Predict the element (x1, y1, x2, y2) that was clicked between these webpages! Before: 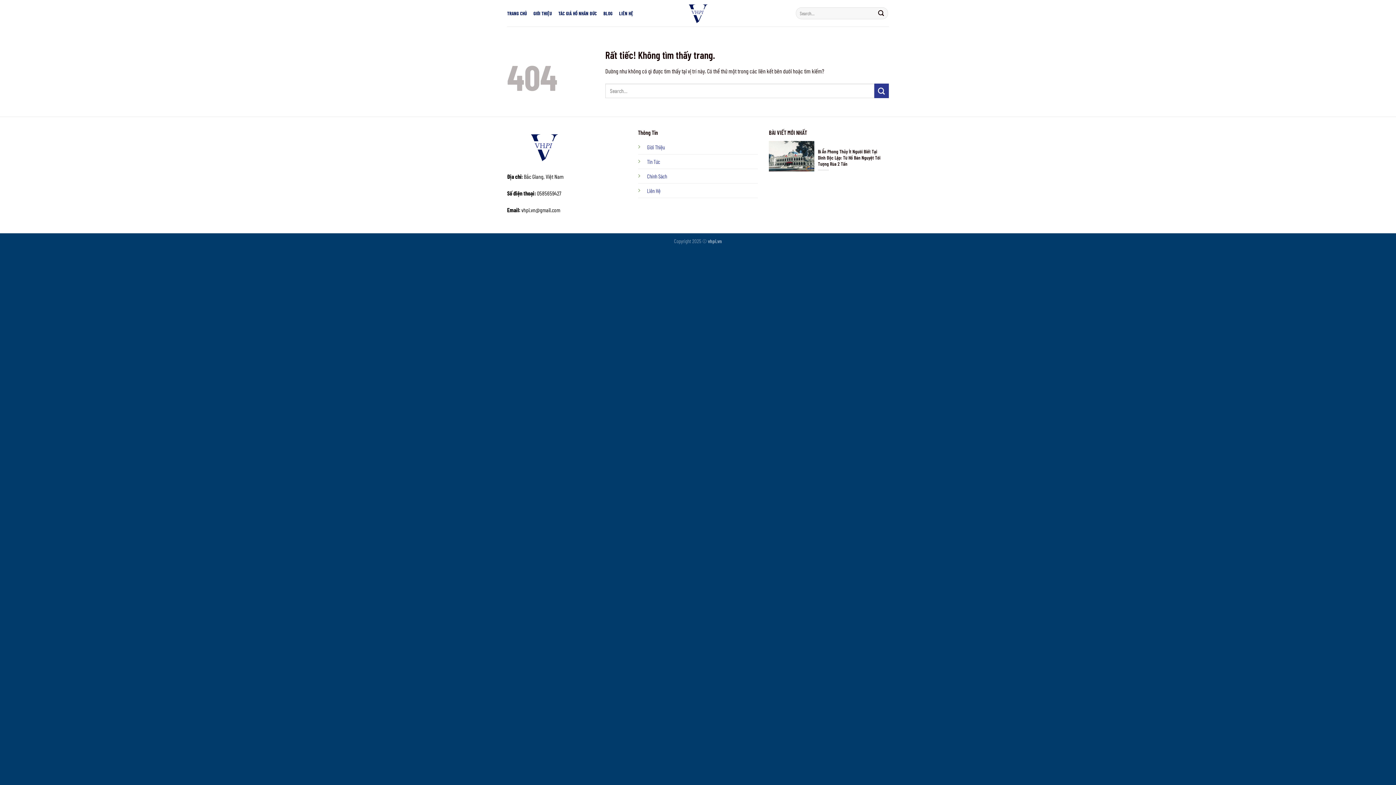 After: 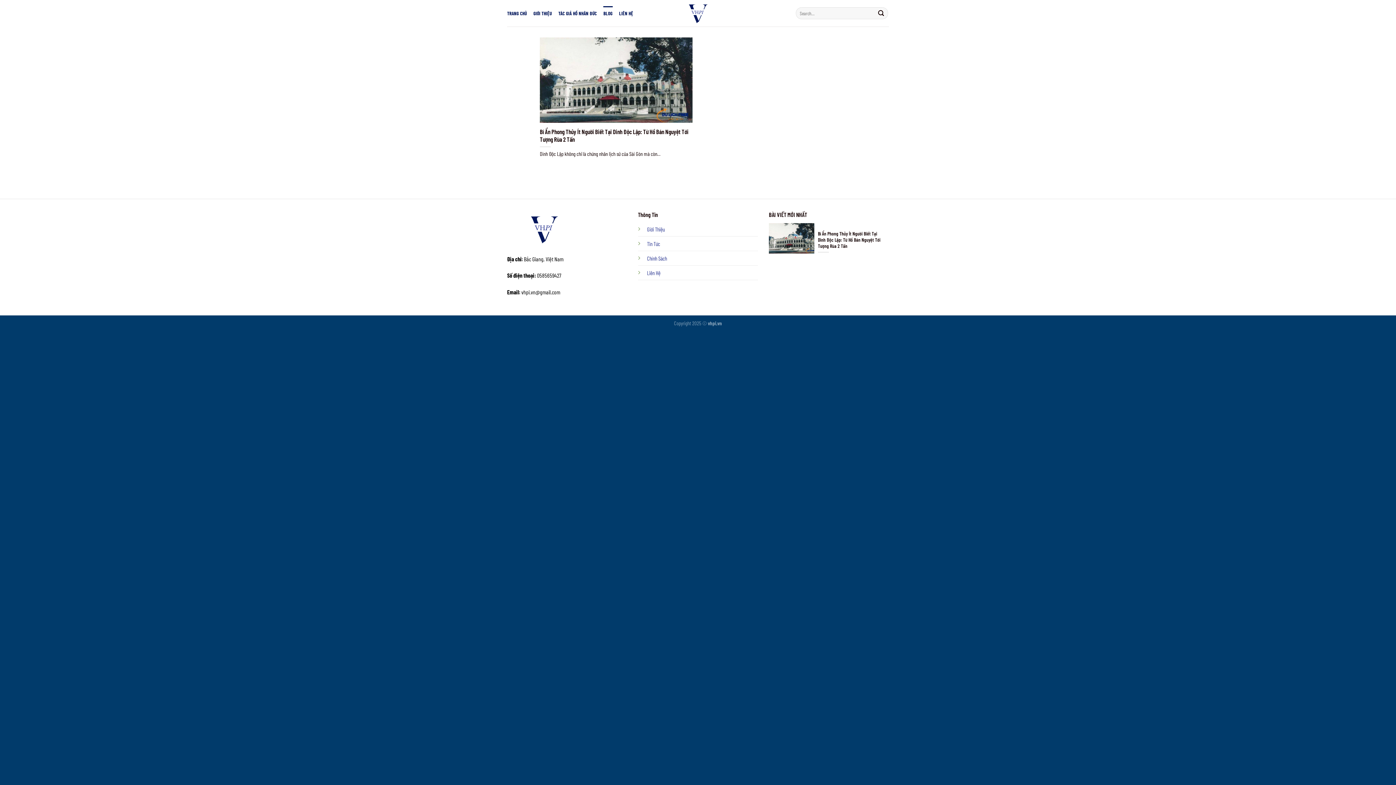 Action: label: BLOG bbox: (603, 6, 612, 20)